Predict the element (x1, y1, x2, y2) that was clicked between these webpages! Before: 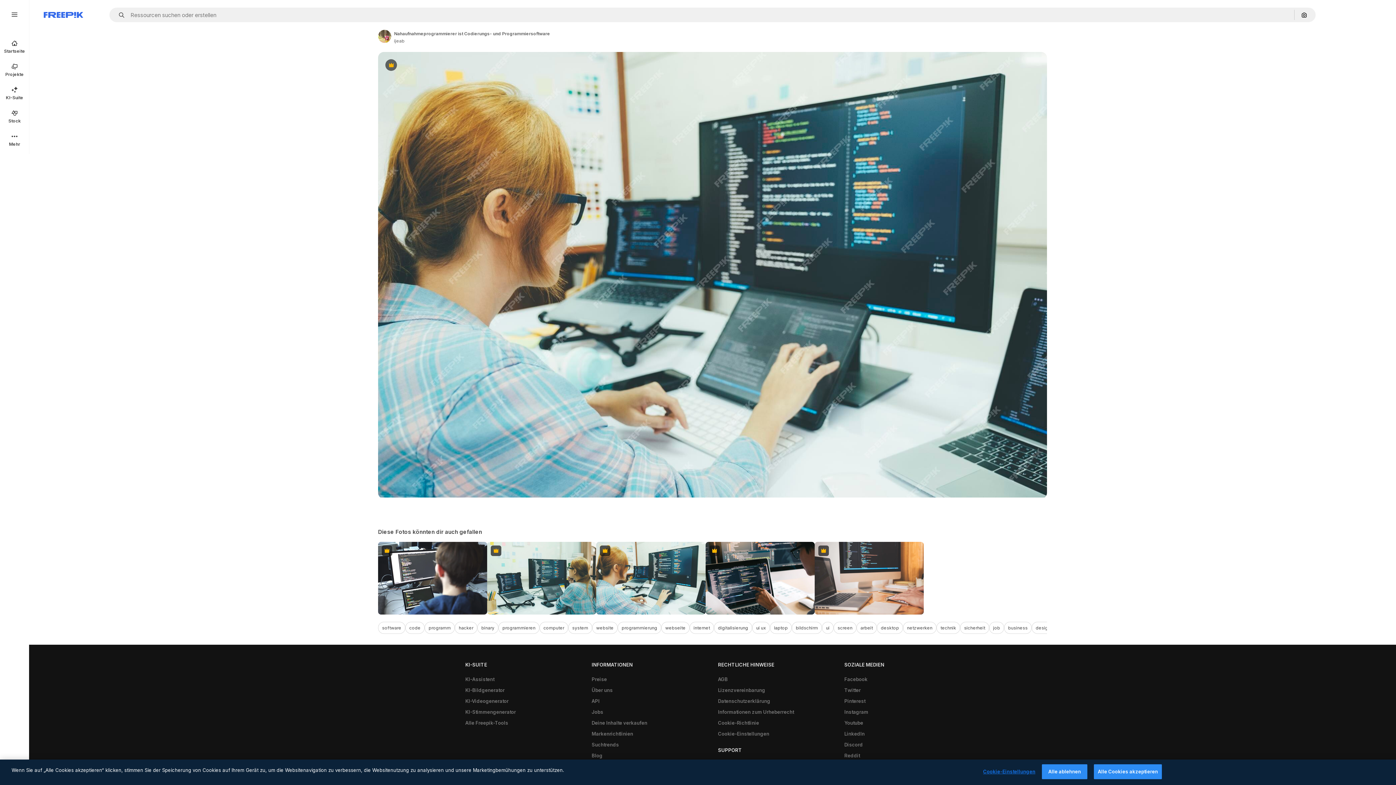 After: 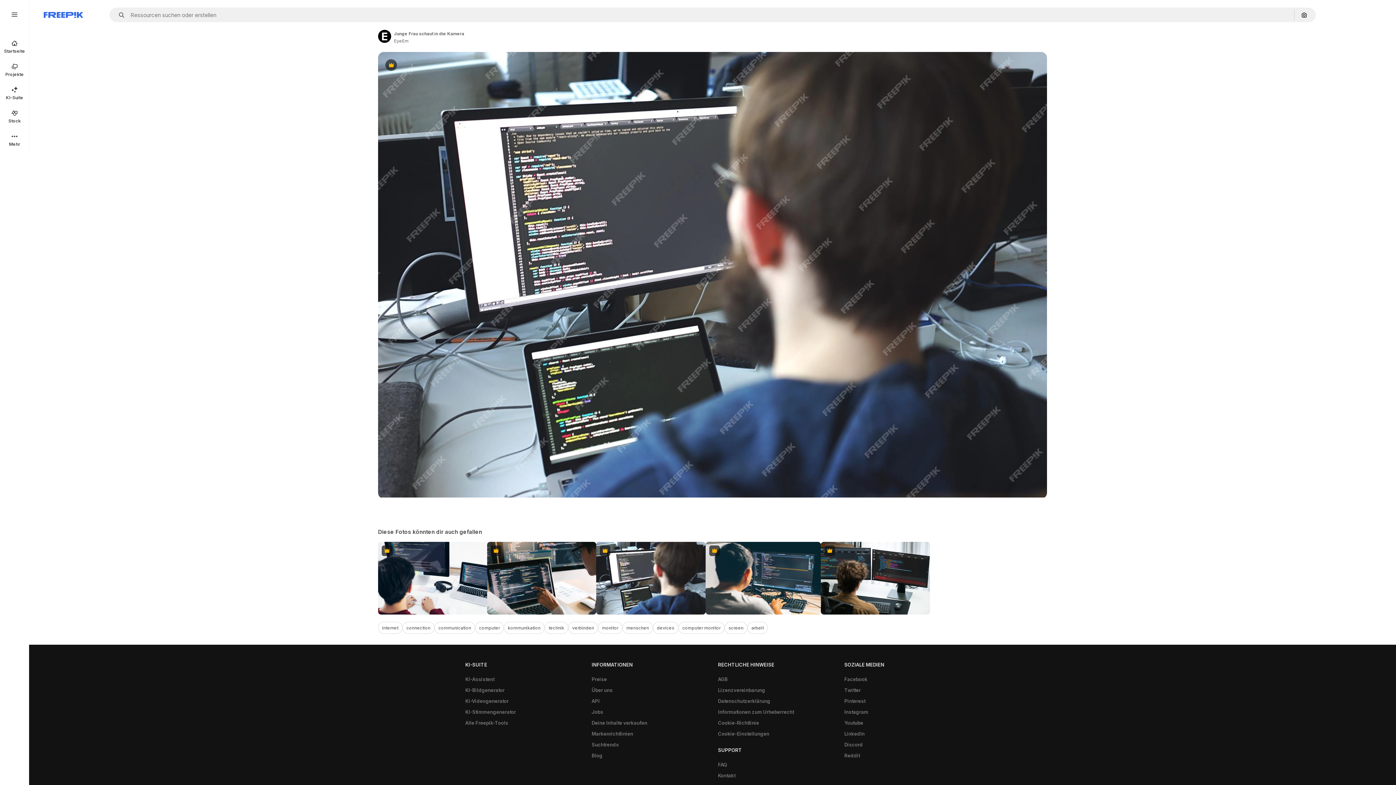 Action: label: Premium bbox: (378, 542, 487, 615)